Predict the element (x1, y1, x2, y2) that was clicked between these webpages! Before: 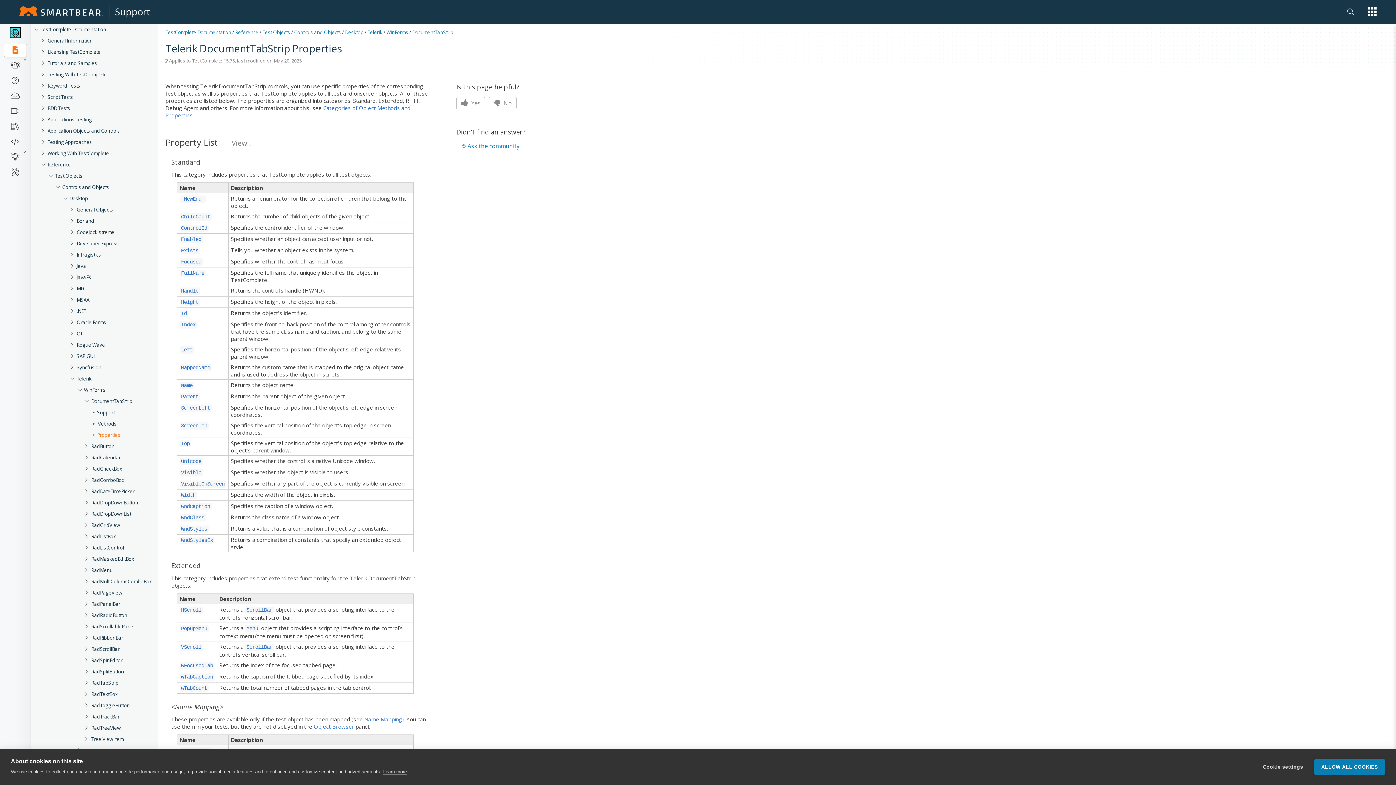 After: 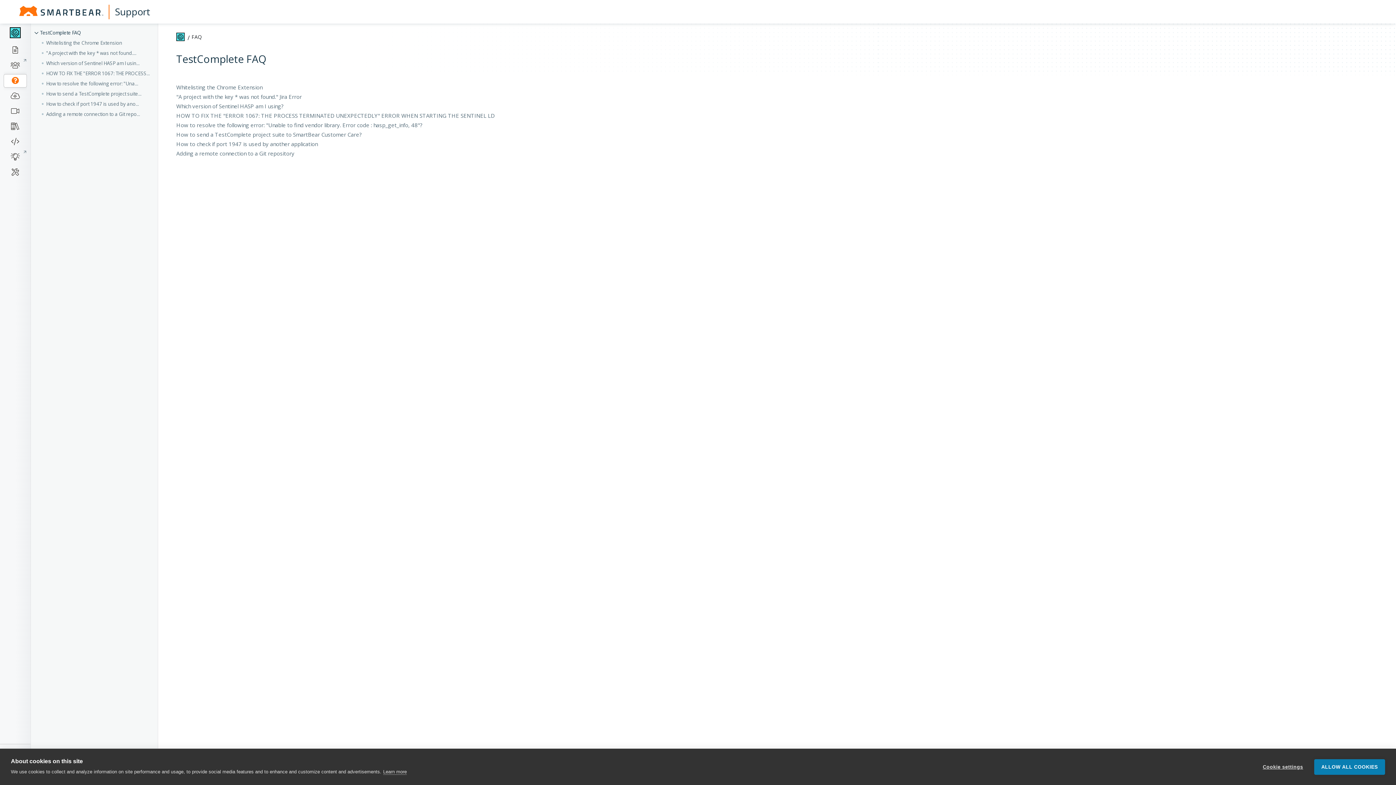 Action: bbox: (3, 74, 26, 87)